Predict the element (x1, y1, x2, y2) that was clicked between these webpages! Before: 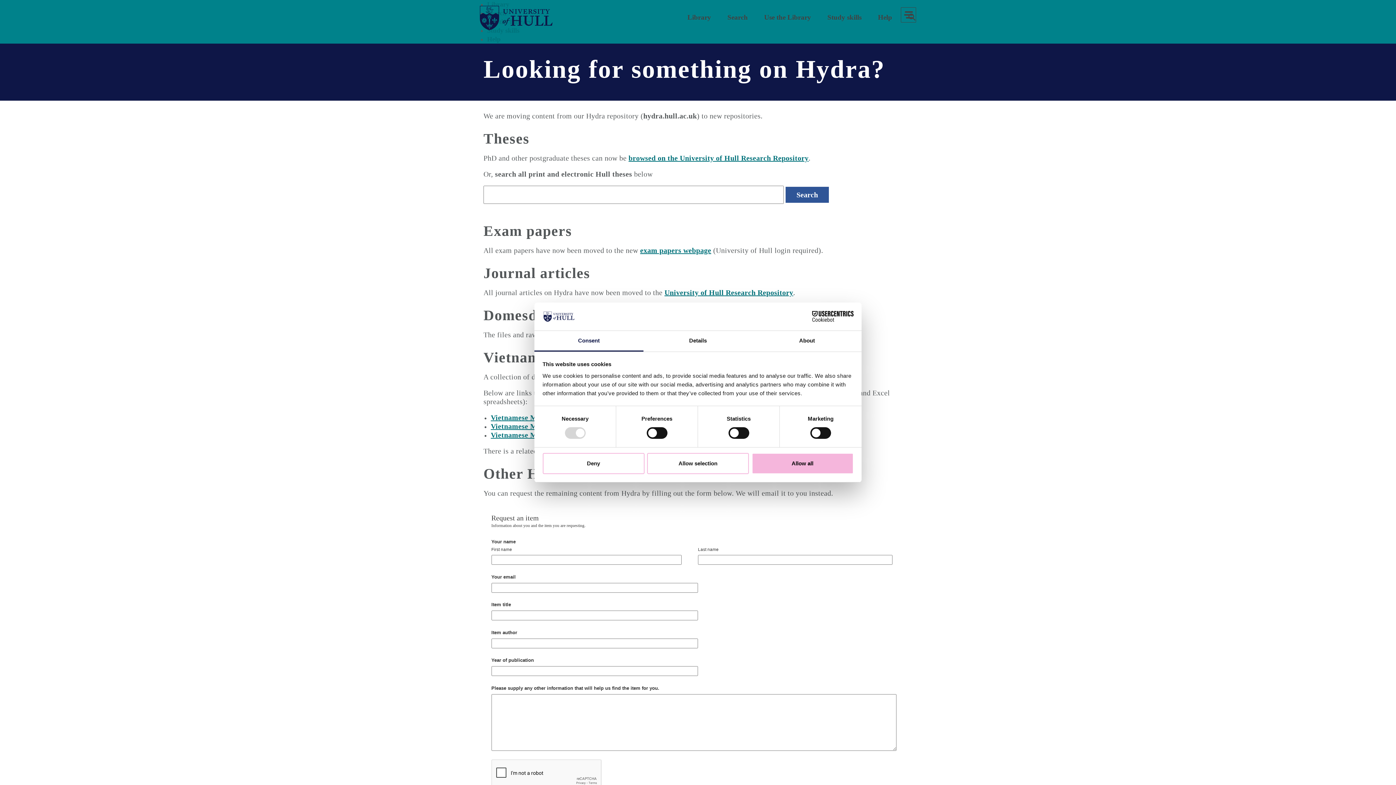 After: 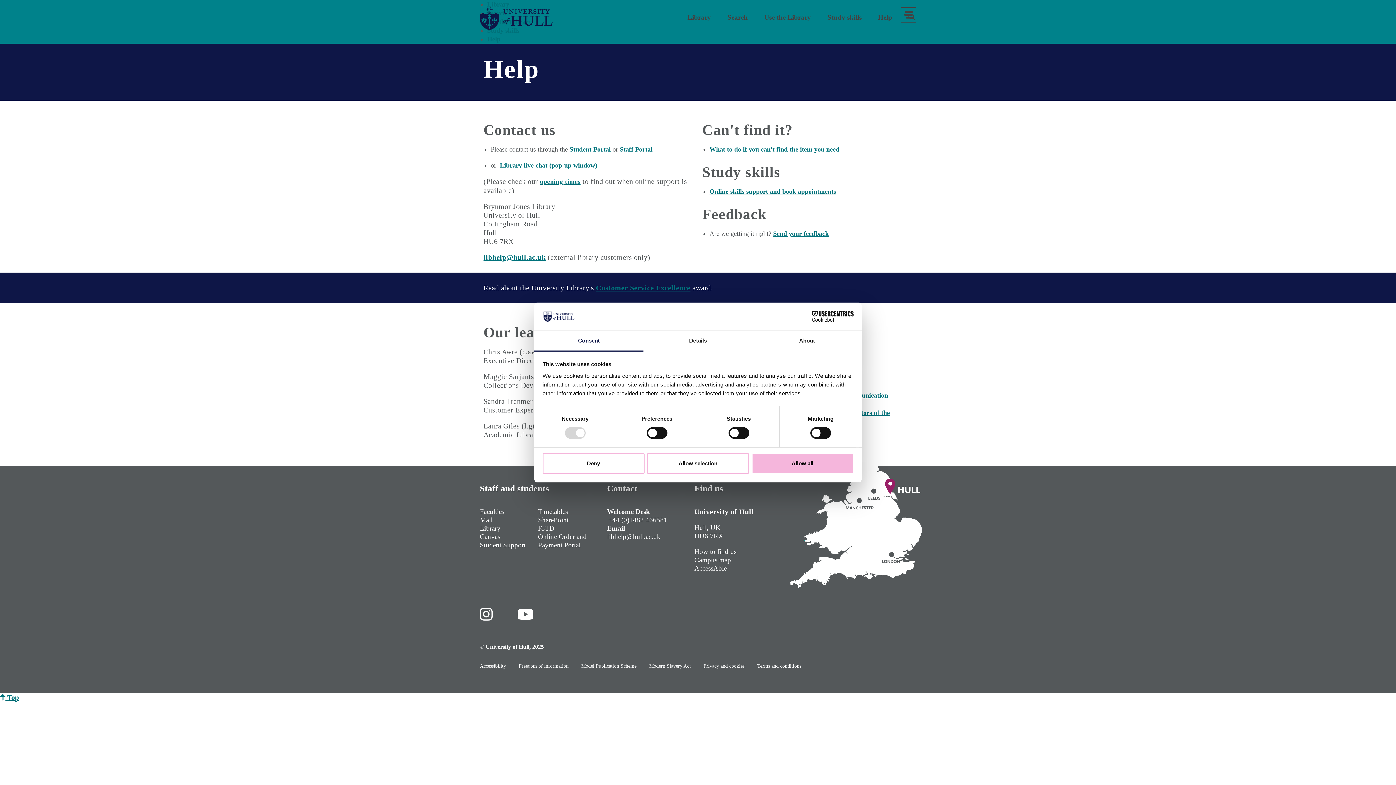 Action: bbox: (487, 35, 500, 42) label: Help